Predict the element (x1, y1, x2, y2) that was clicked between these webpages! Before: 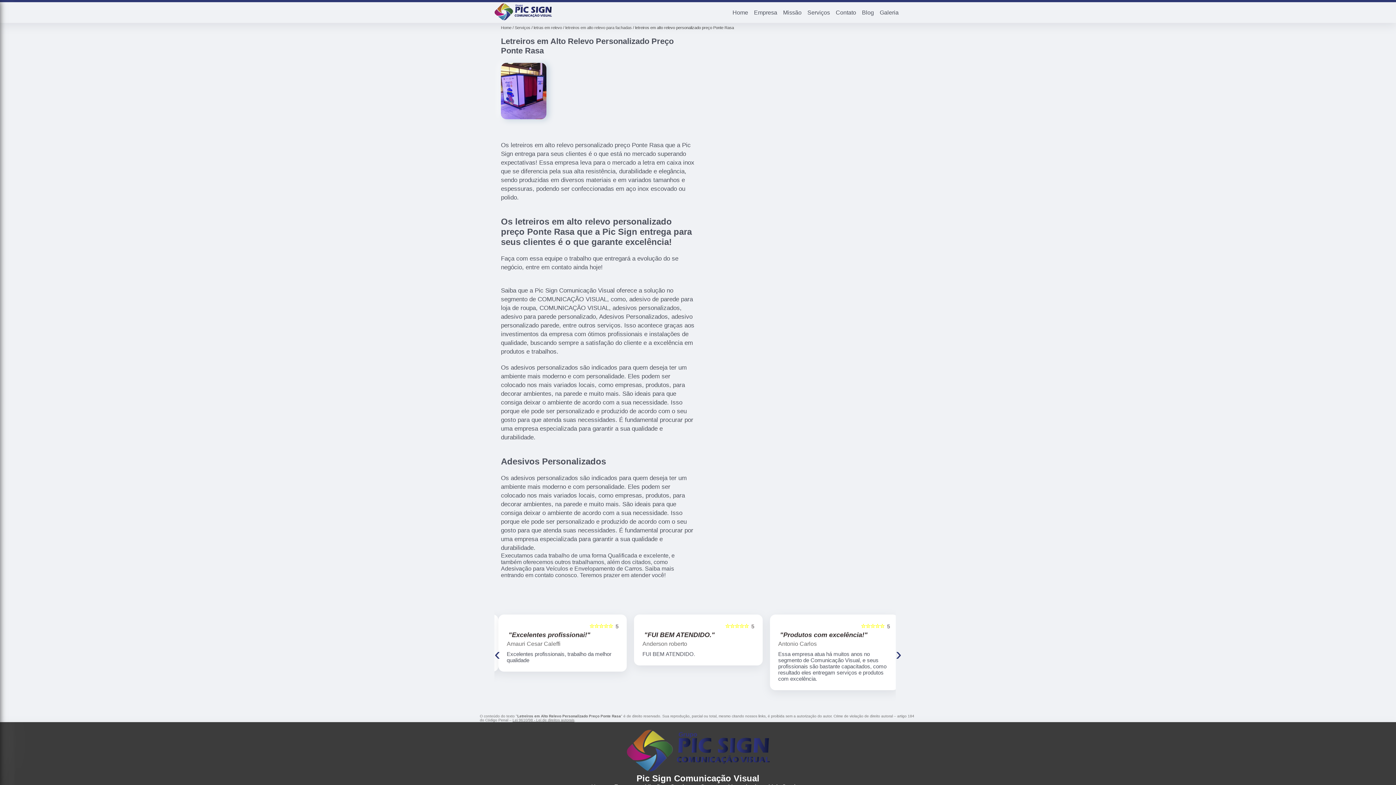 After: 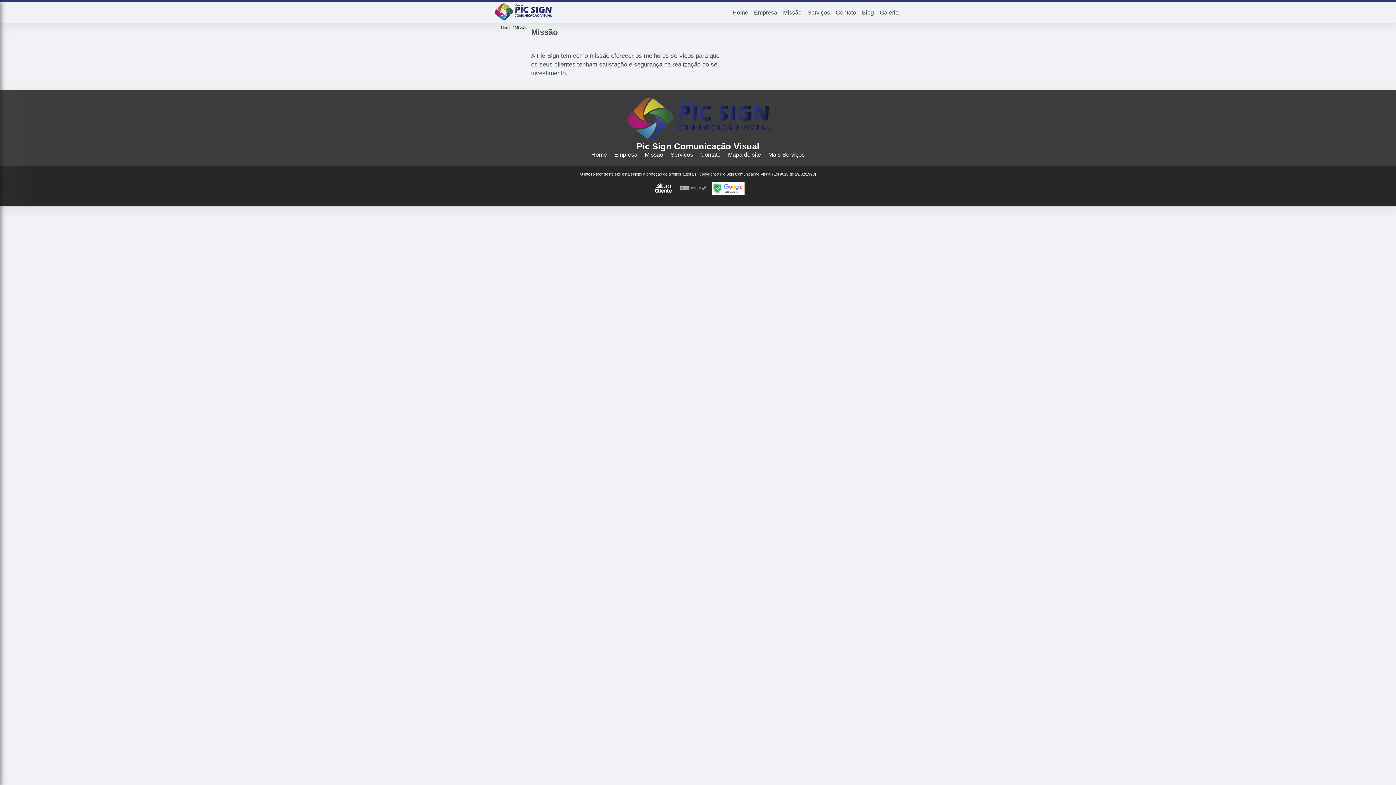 Action: bbox: (780, 8, 804, 16) label: Missão